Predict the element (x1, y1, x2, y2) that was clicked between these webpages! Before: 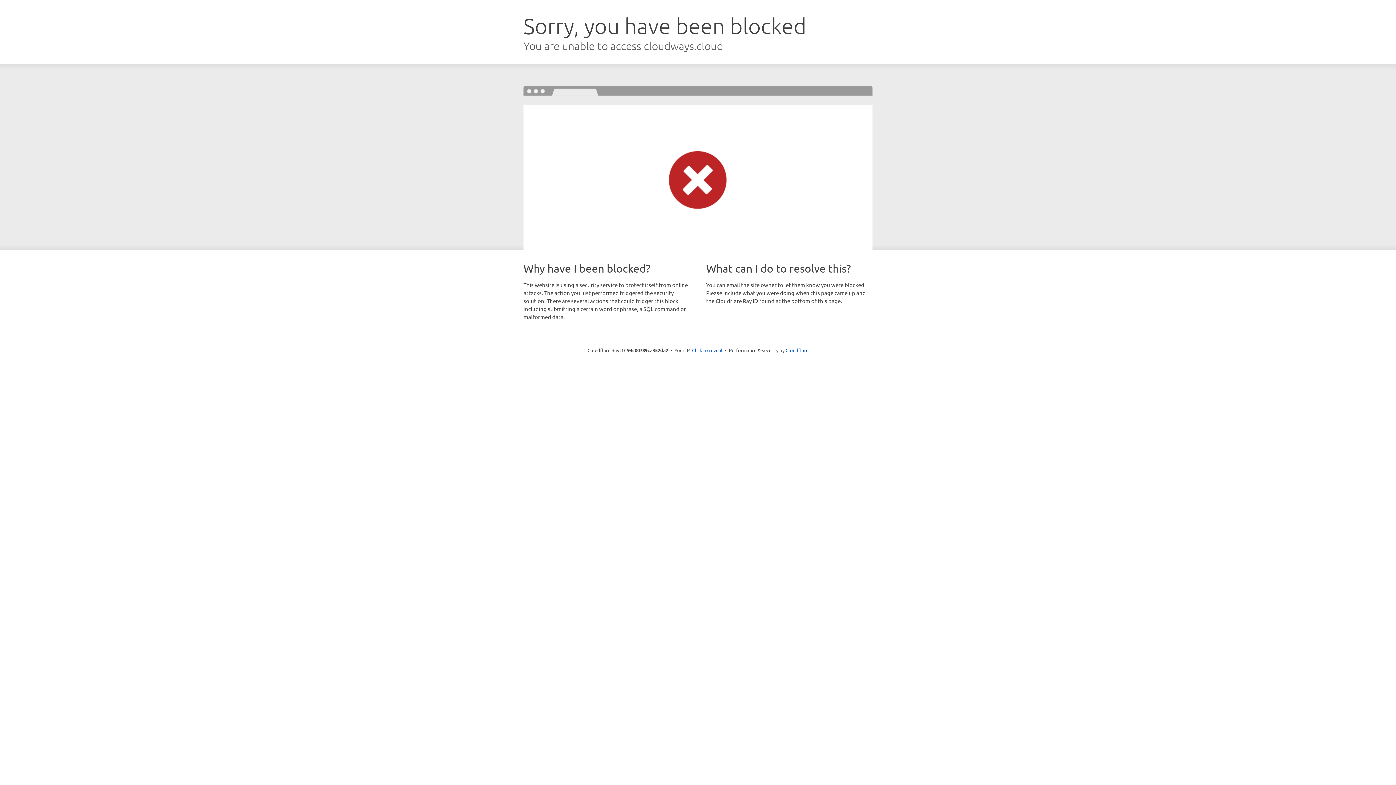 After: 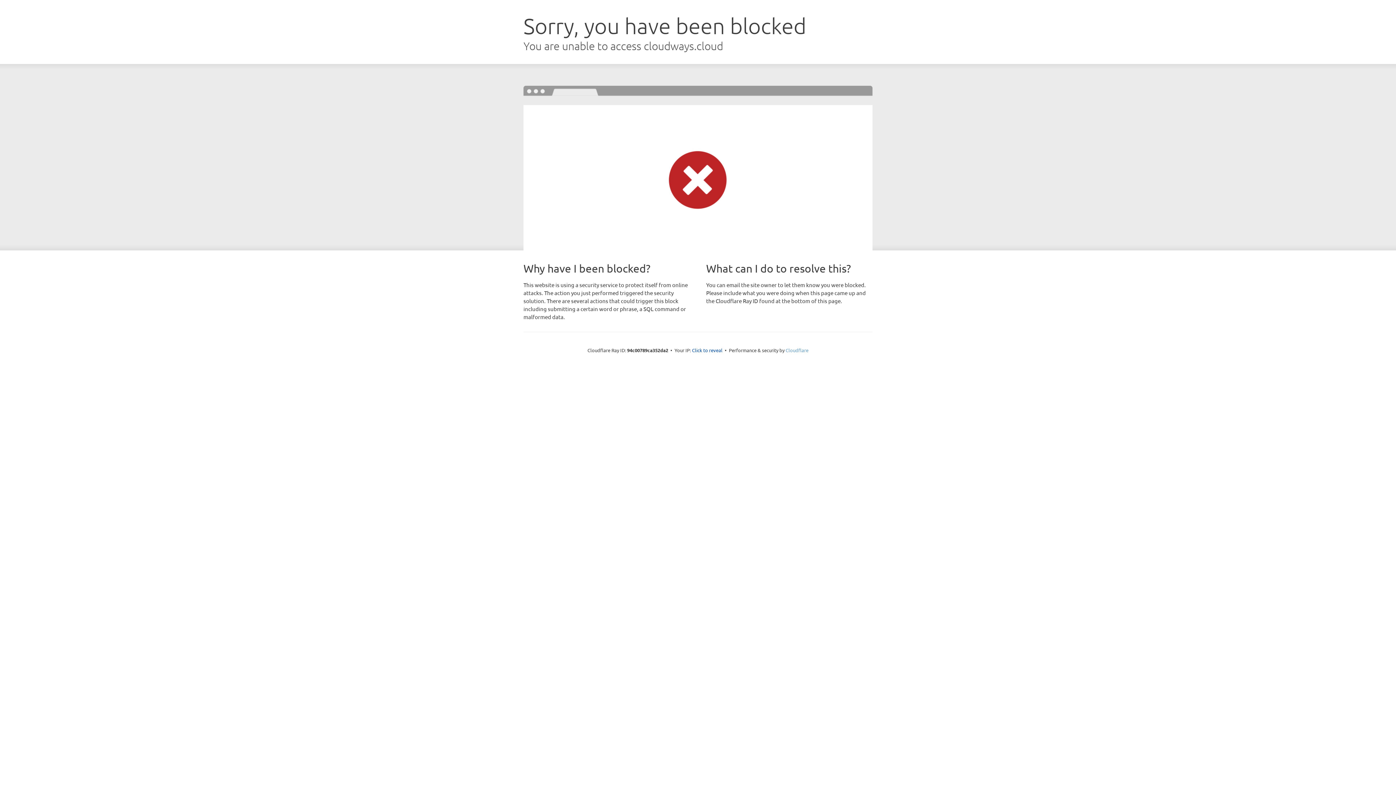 Action: bbox: (785, 347, 808, 353) label: Cloudflare